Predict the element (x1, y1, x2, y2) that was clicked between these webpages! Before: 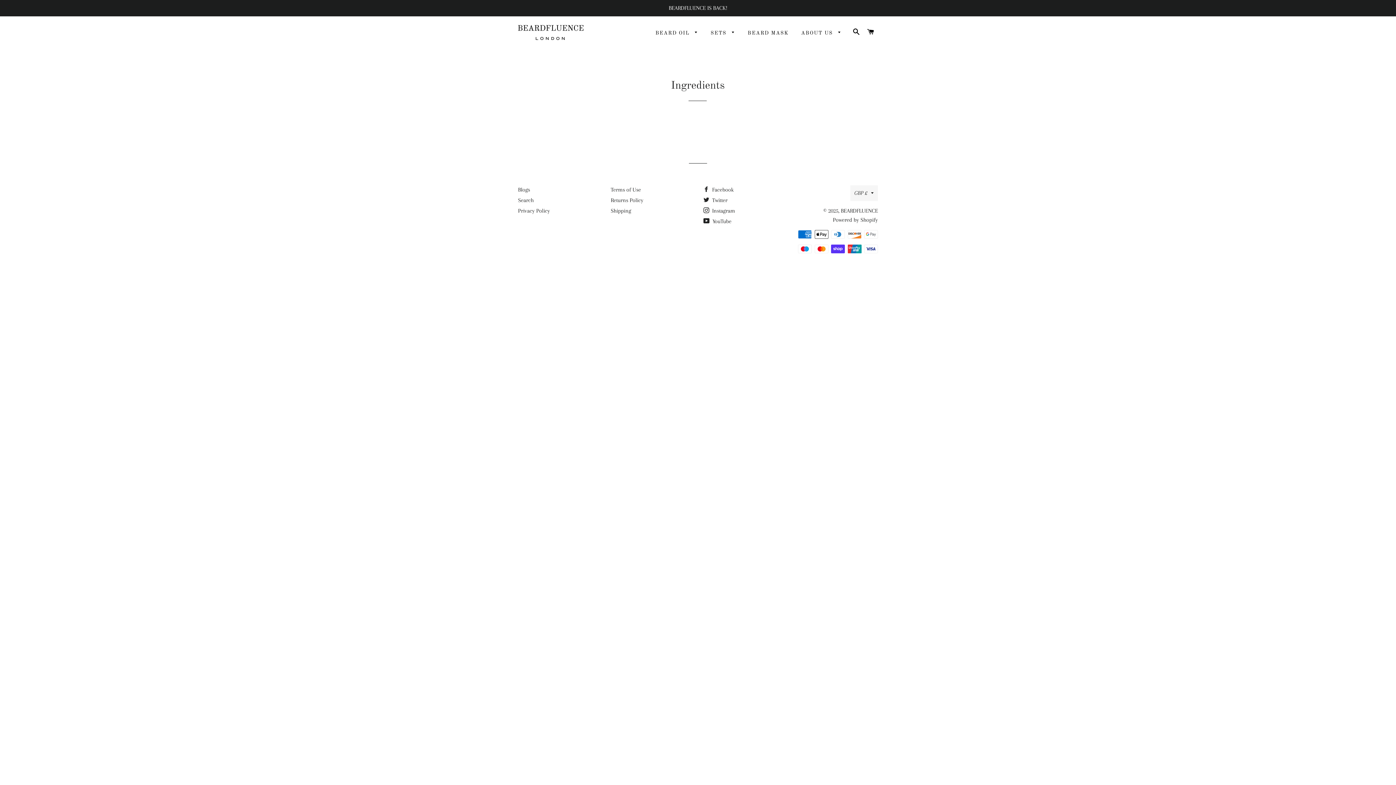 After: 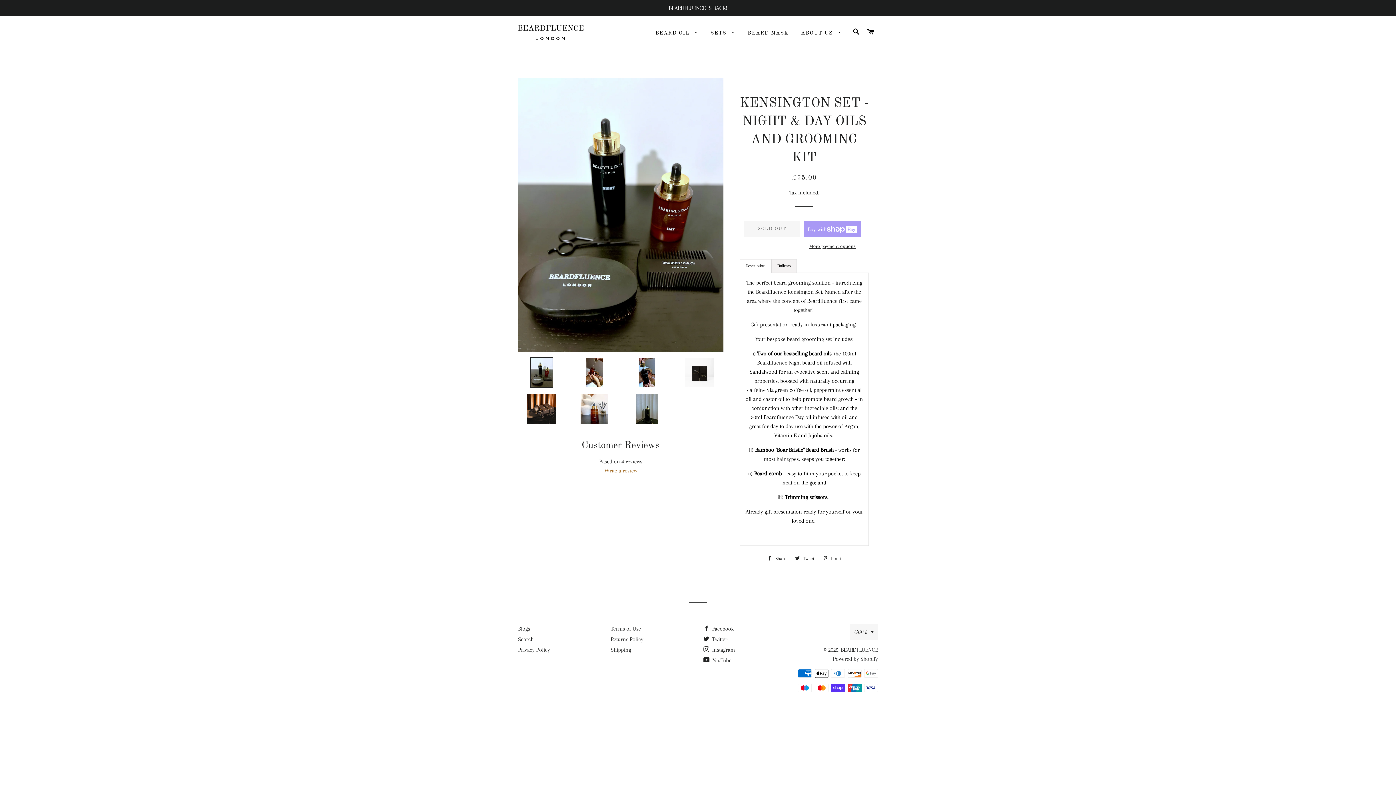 Action: bbox: (705, 24, 740, 42) label: SETS 